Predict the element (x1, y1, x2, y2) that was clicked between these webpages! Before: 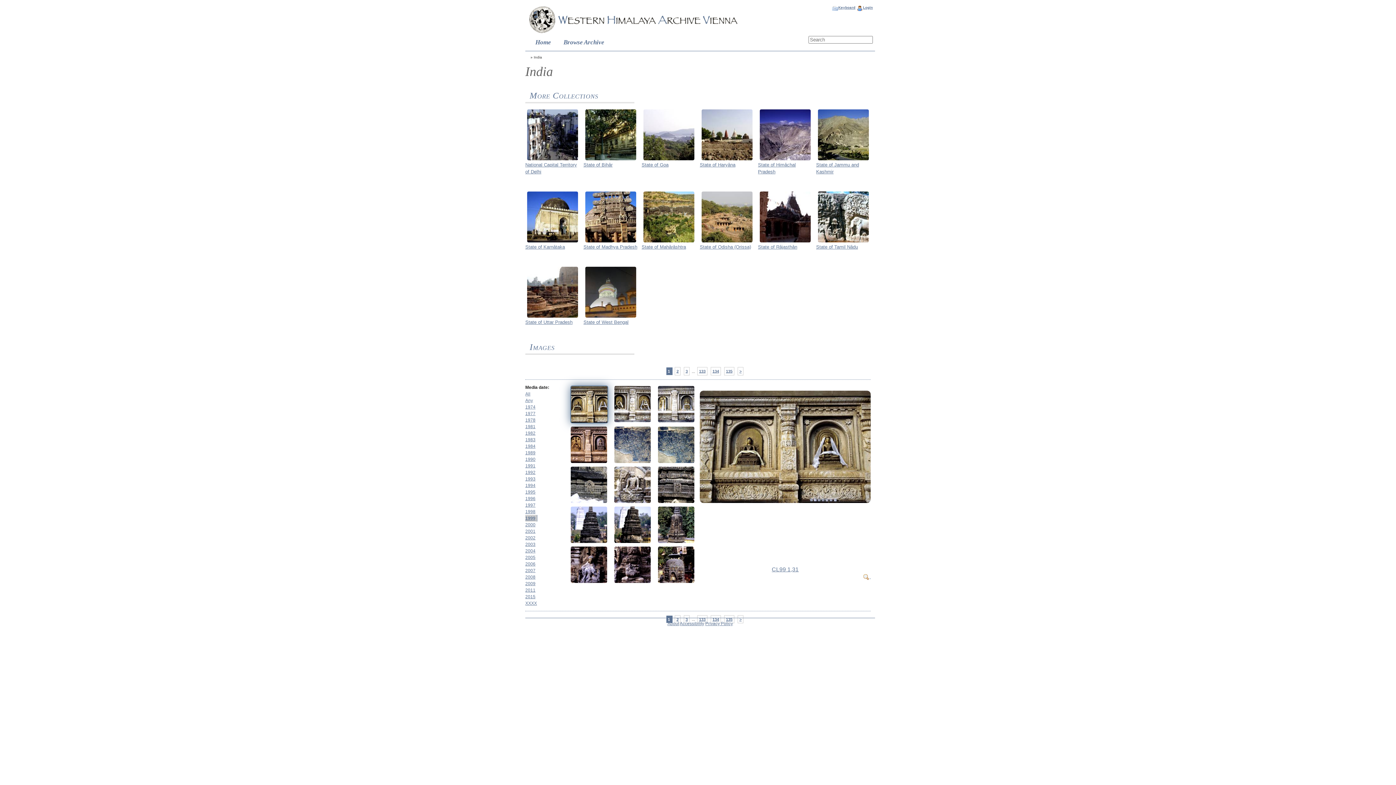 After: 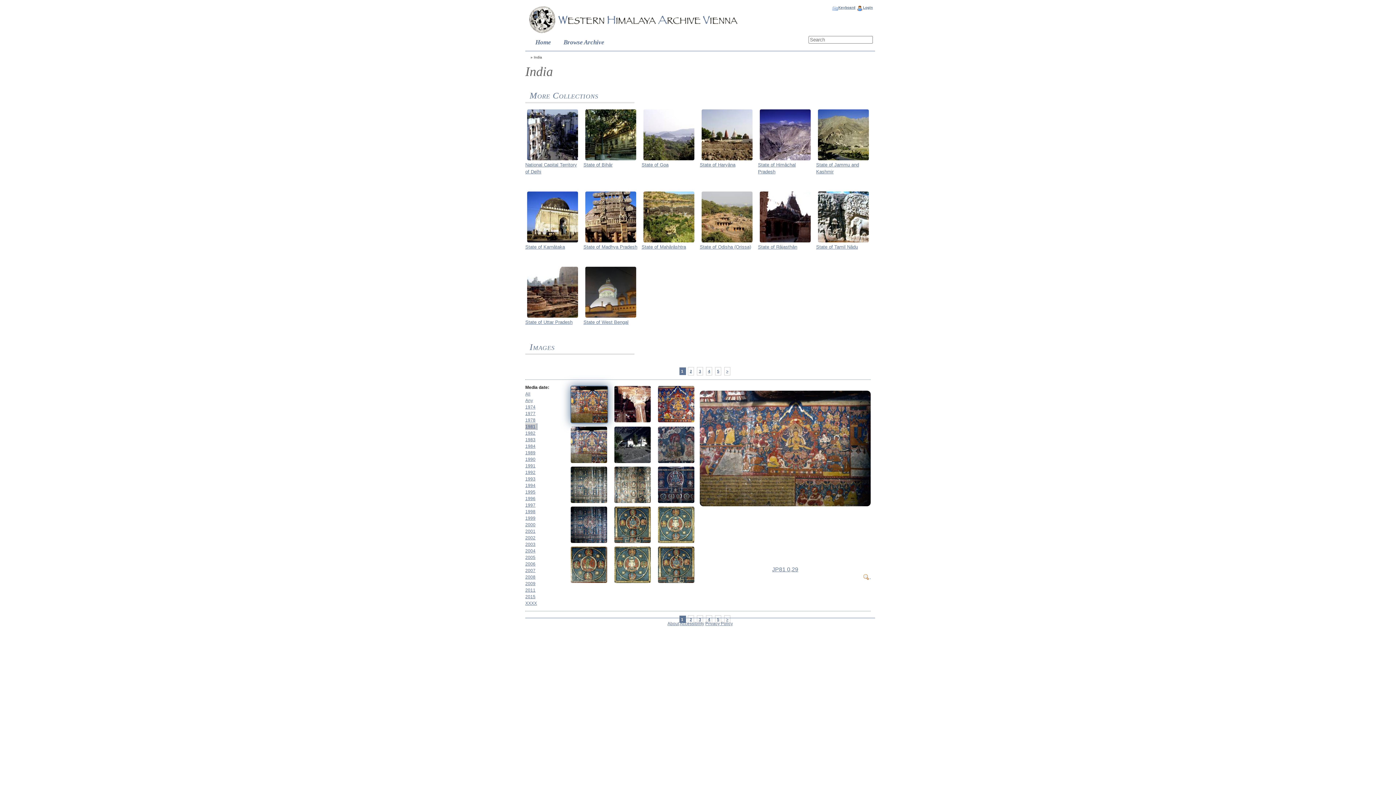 Action: bbox: (525, 424, 535, 429) label: 1981